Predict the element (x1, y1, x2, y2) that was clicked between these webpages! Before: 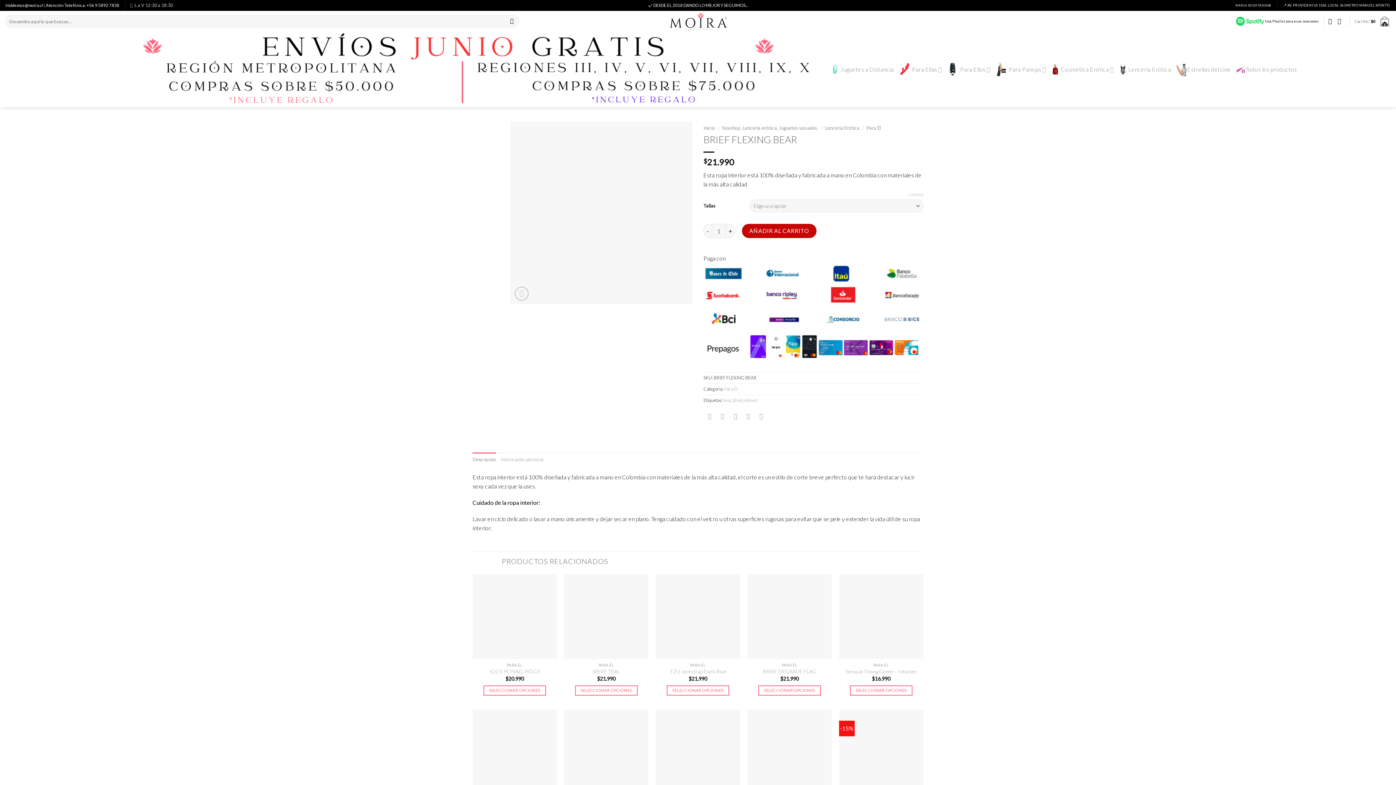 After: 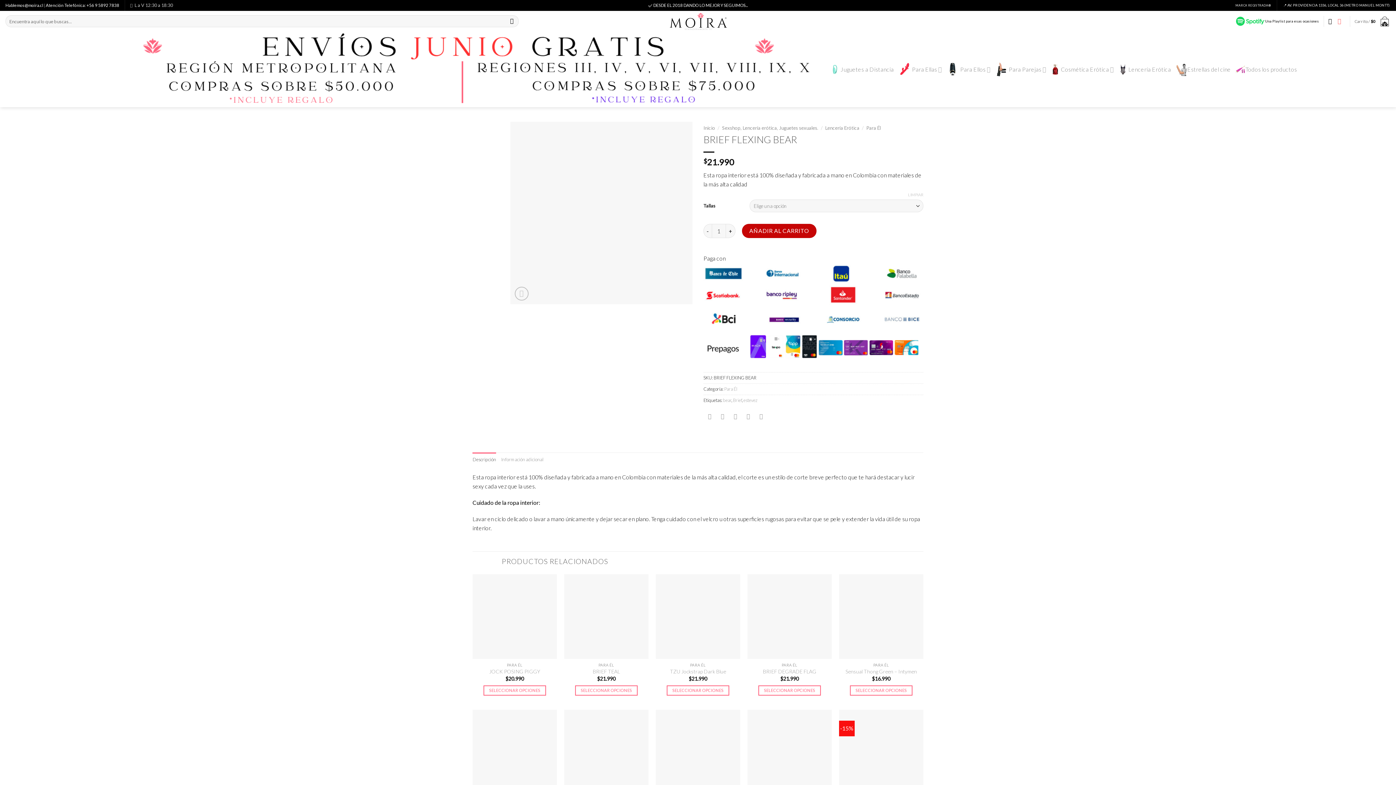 Action: label: Síguenos en Instagram bbox: (1338, 18, 1343, 24)